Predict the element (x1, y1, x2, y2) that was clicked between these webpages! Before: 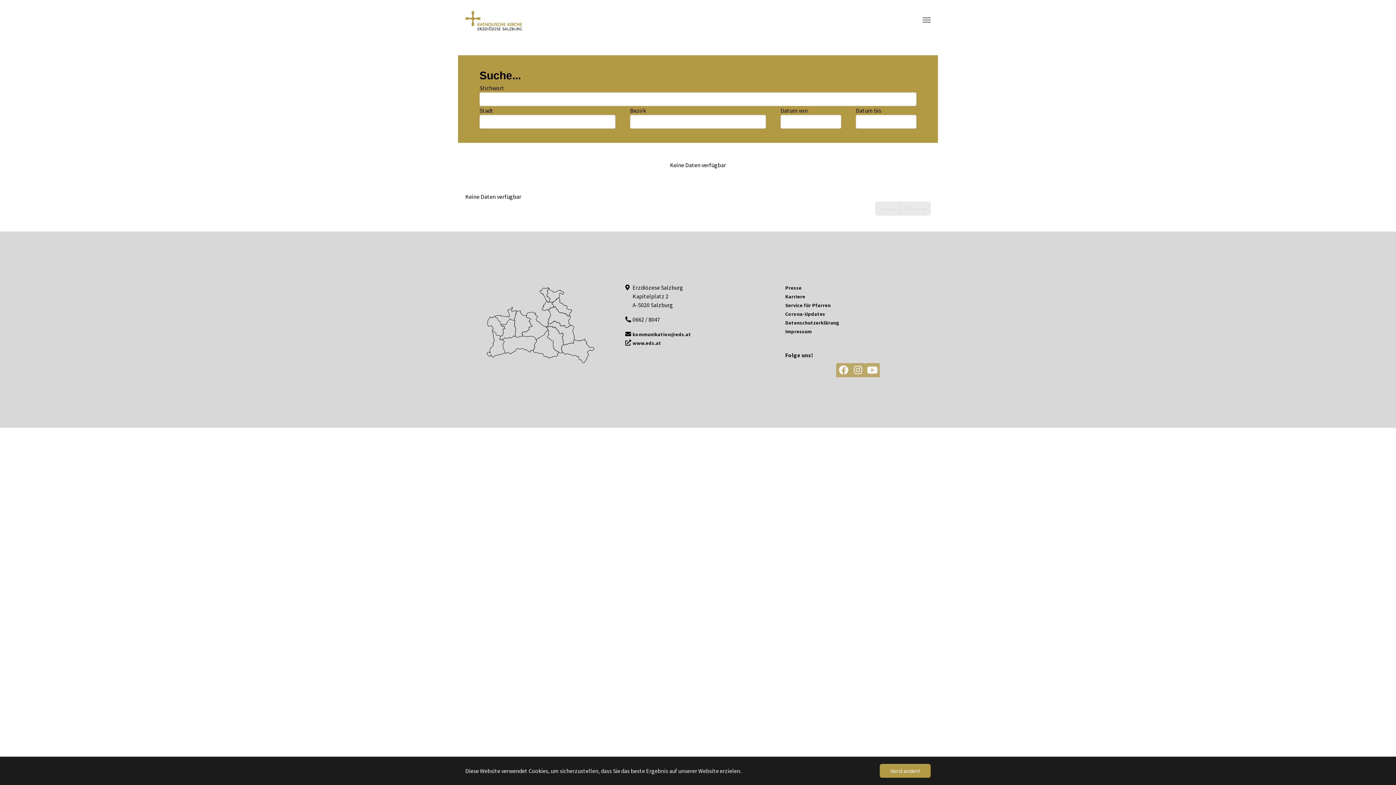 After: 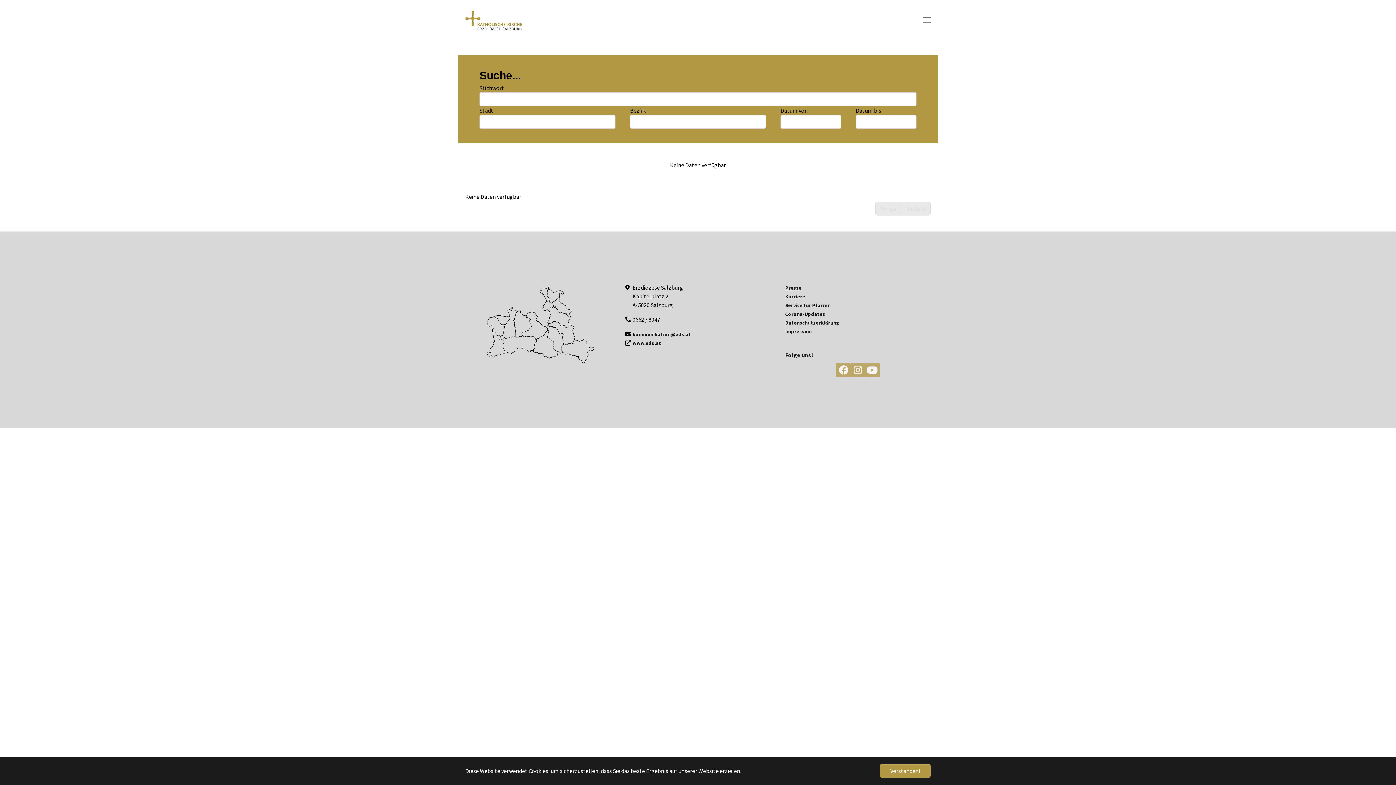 Action: label: Presse bbox: (785, 284, 801, 291)